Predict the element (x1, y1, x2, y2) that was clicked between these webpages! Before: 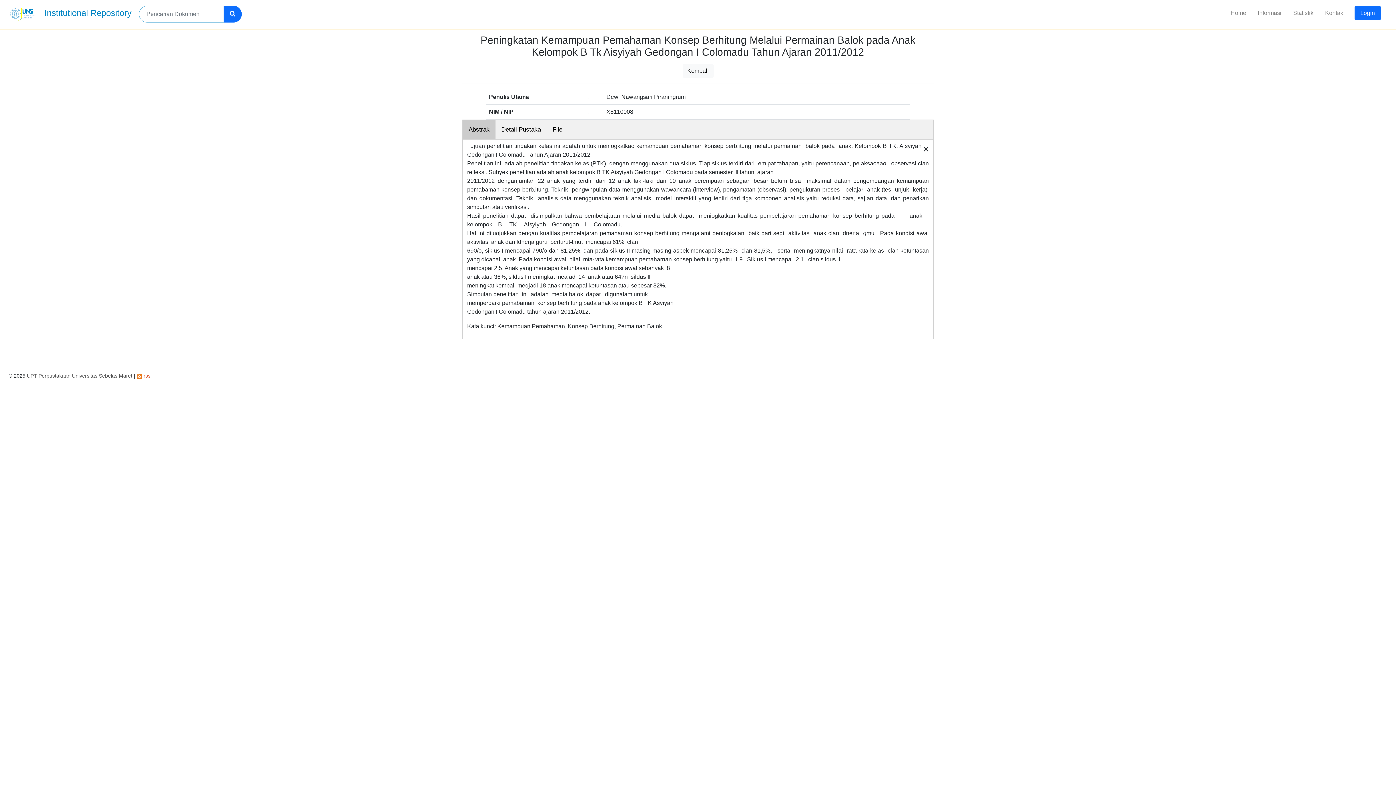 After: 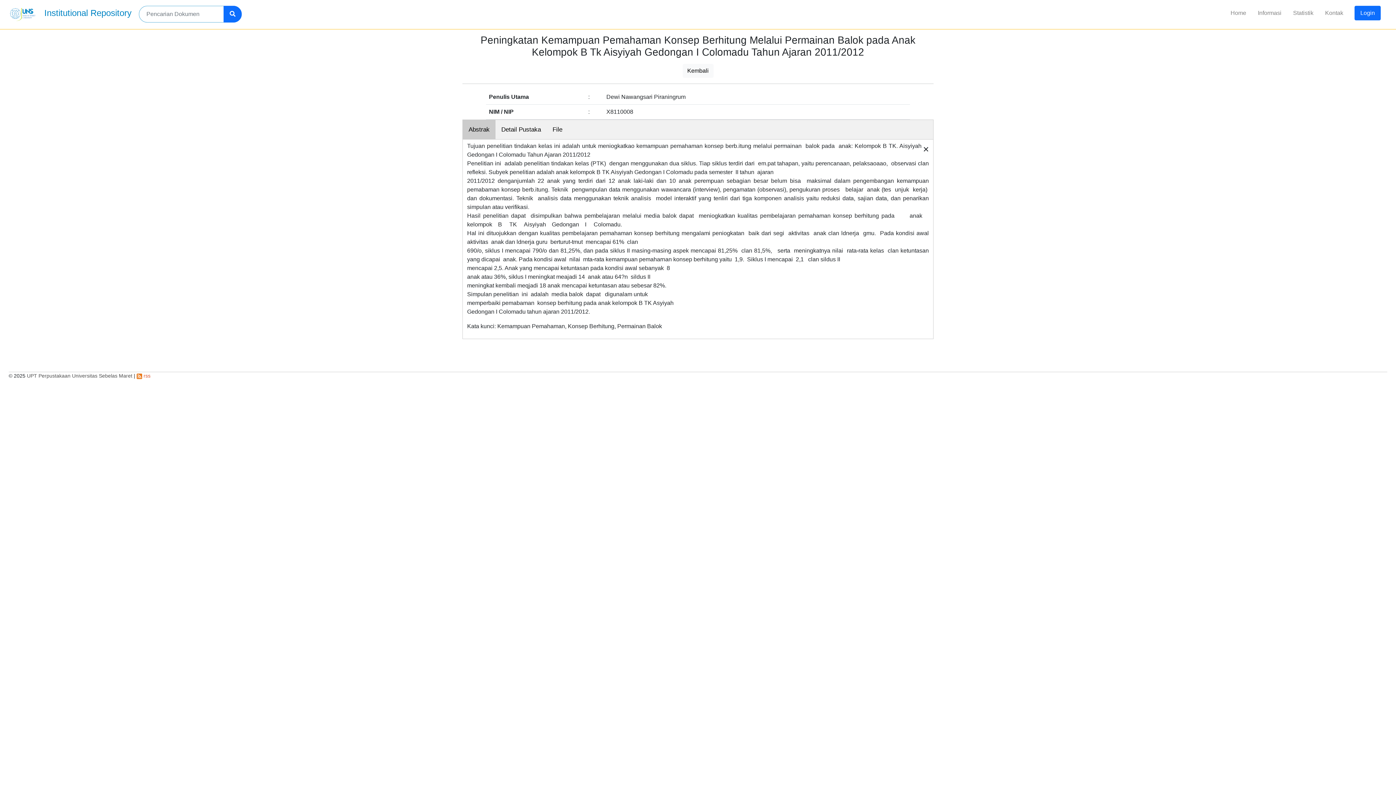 Action: bbox: (26, 373, 133, 378) label: UPT Perpustakaan Universitas Sebelas Maret 